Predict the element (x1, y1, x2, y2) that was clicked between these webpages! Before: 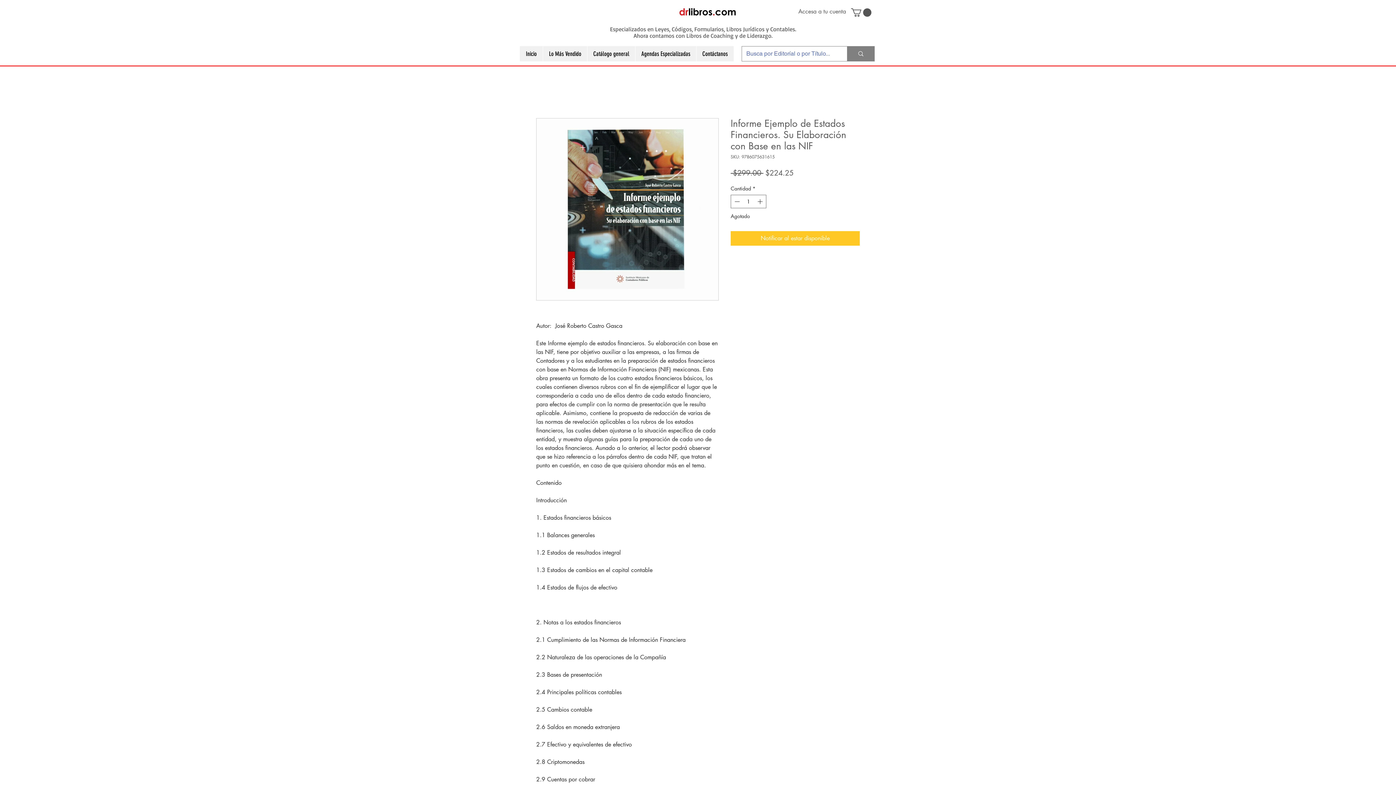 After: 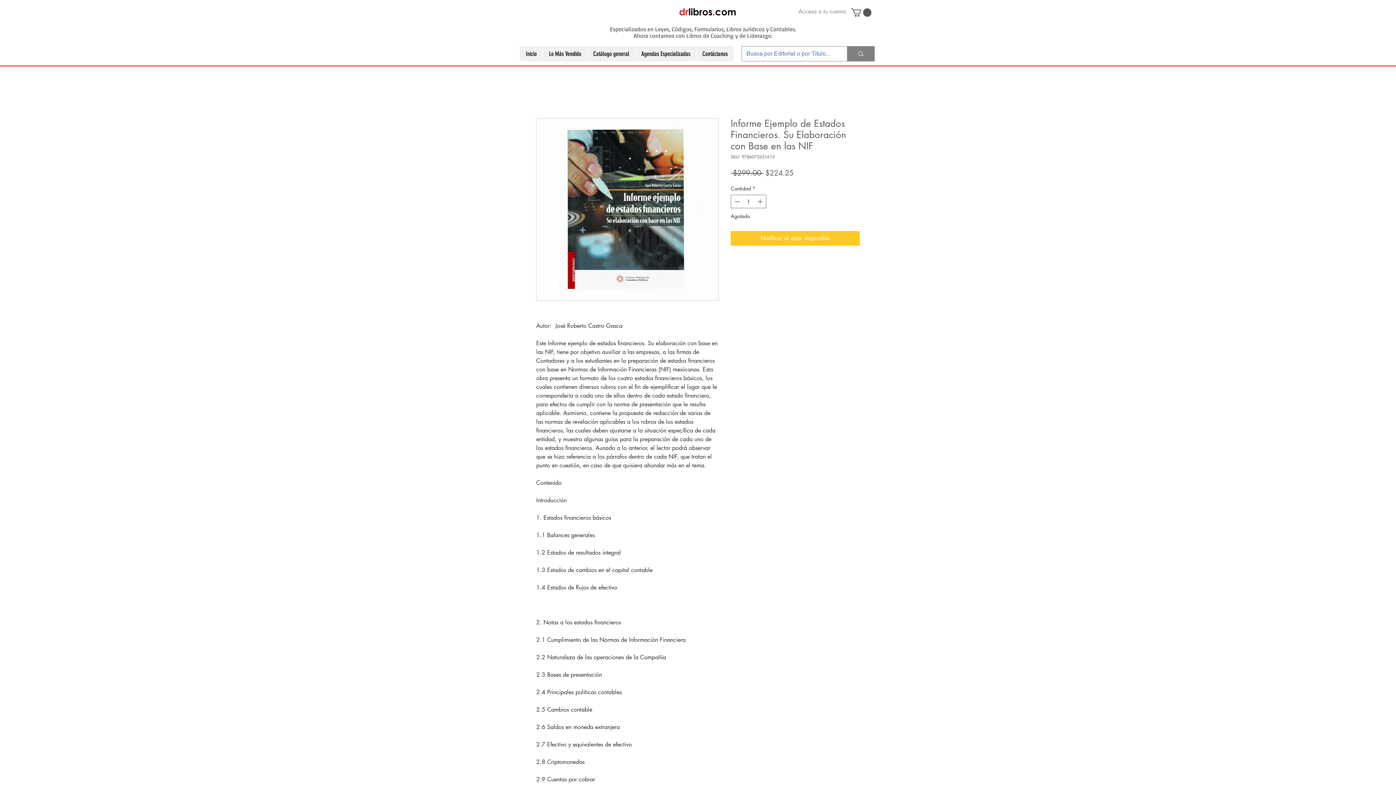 Action: bbox: (793, 5, 851, 17) label: Accesa a tu cuenta